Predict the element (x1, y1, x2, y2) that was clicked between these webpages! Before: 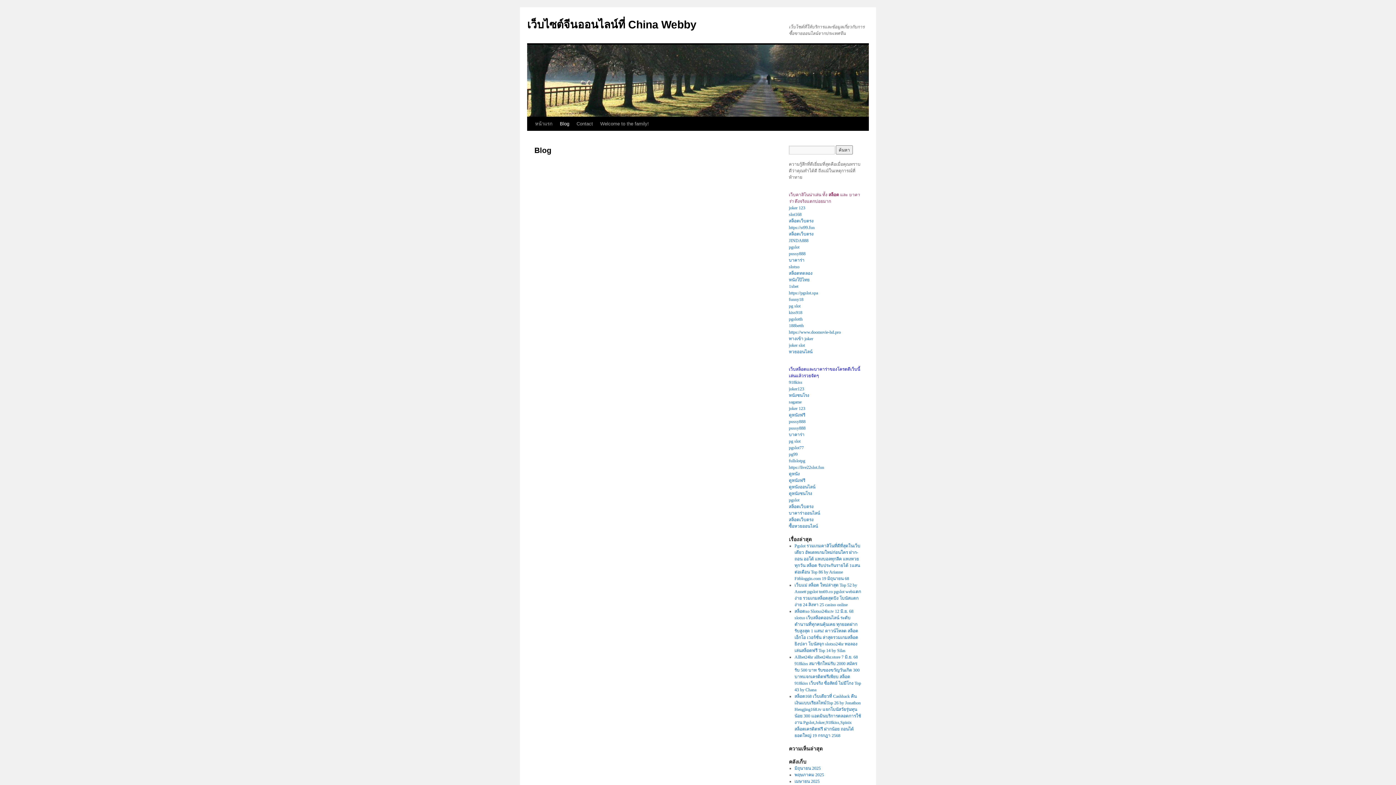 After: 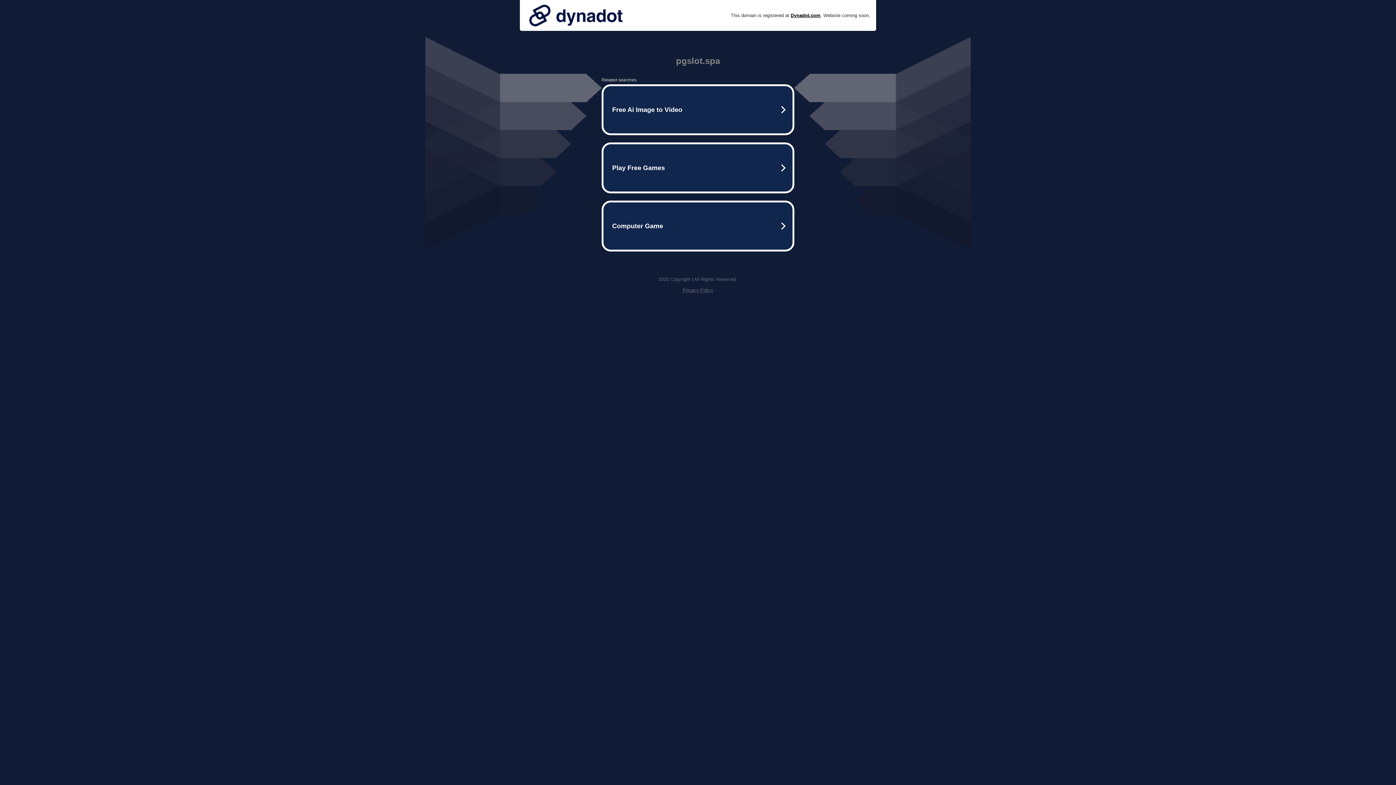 Action: label: https://pgslot.spa bbox: (789, 290, 818, 295)